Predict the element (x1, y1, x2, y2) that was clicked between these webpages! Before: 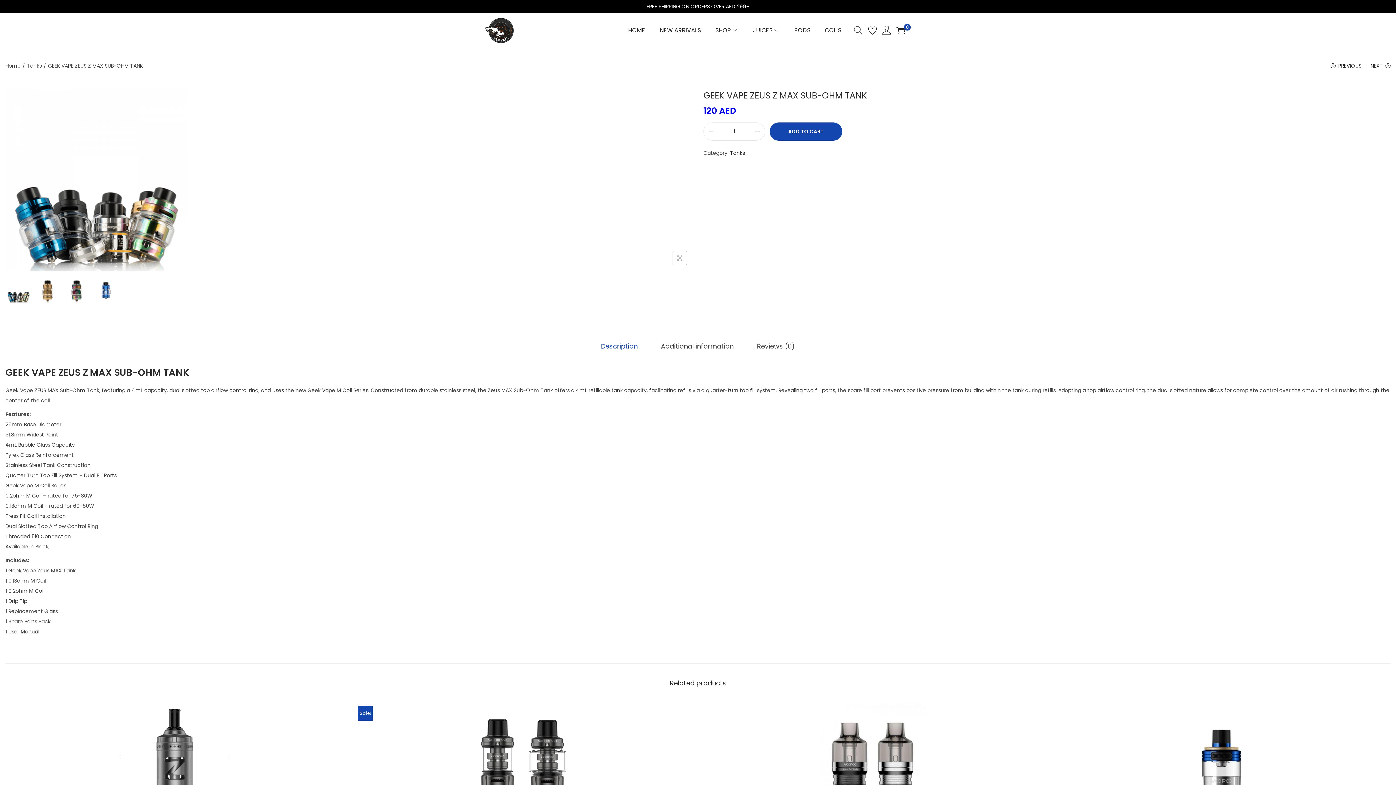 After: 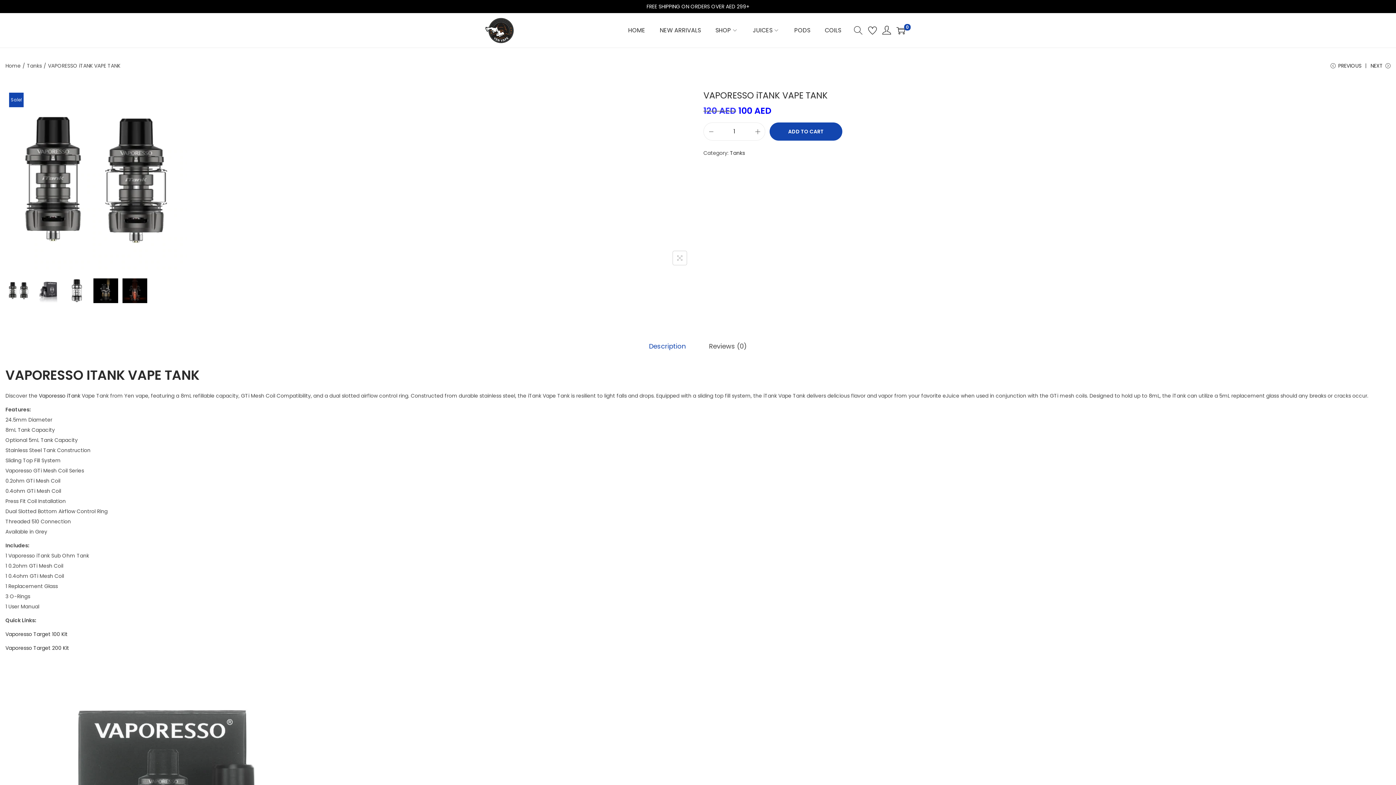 Action: bbox: (354, 702, 692, 812)